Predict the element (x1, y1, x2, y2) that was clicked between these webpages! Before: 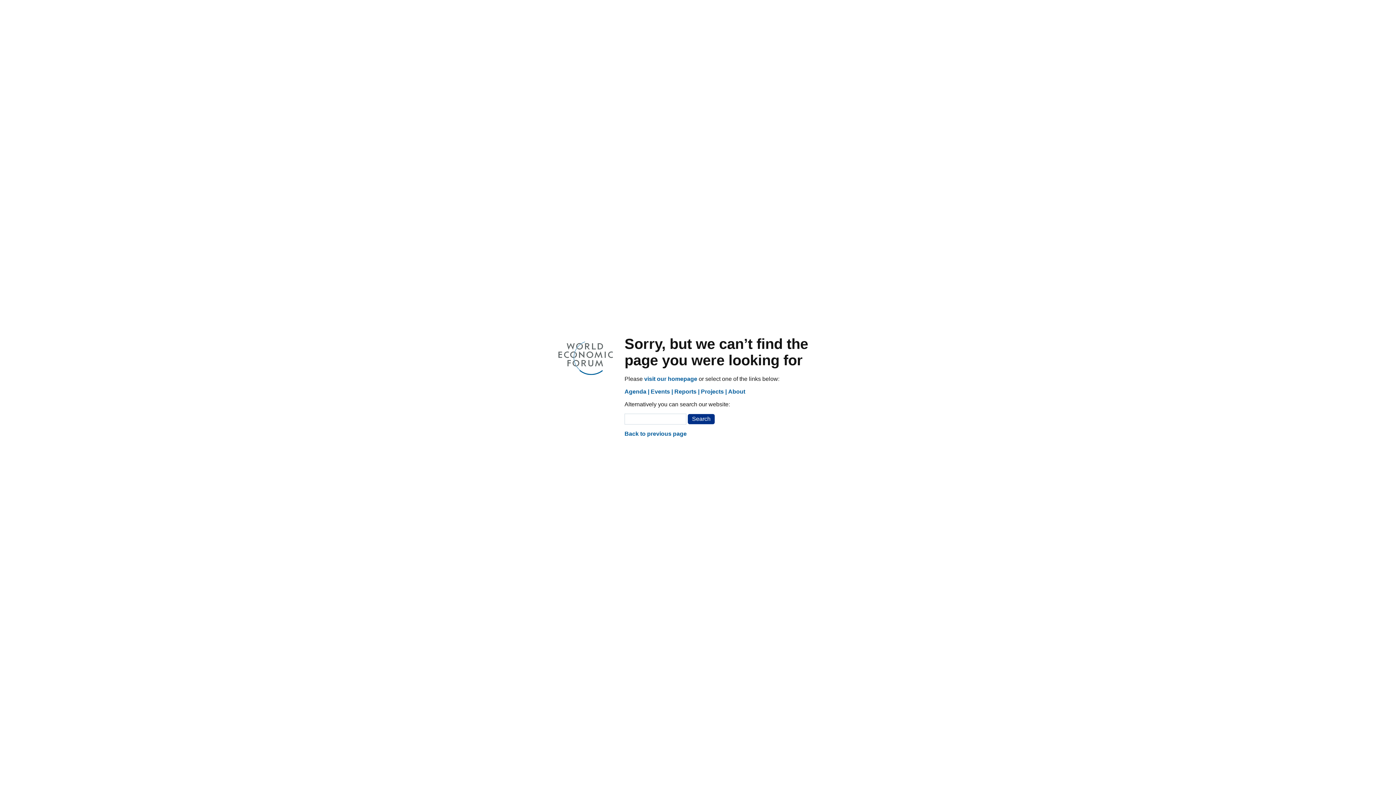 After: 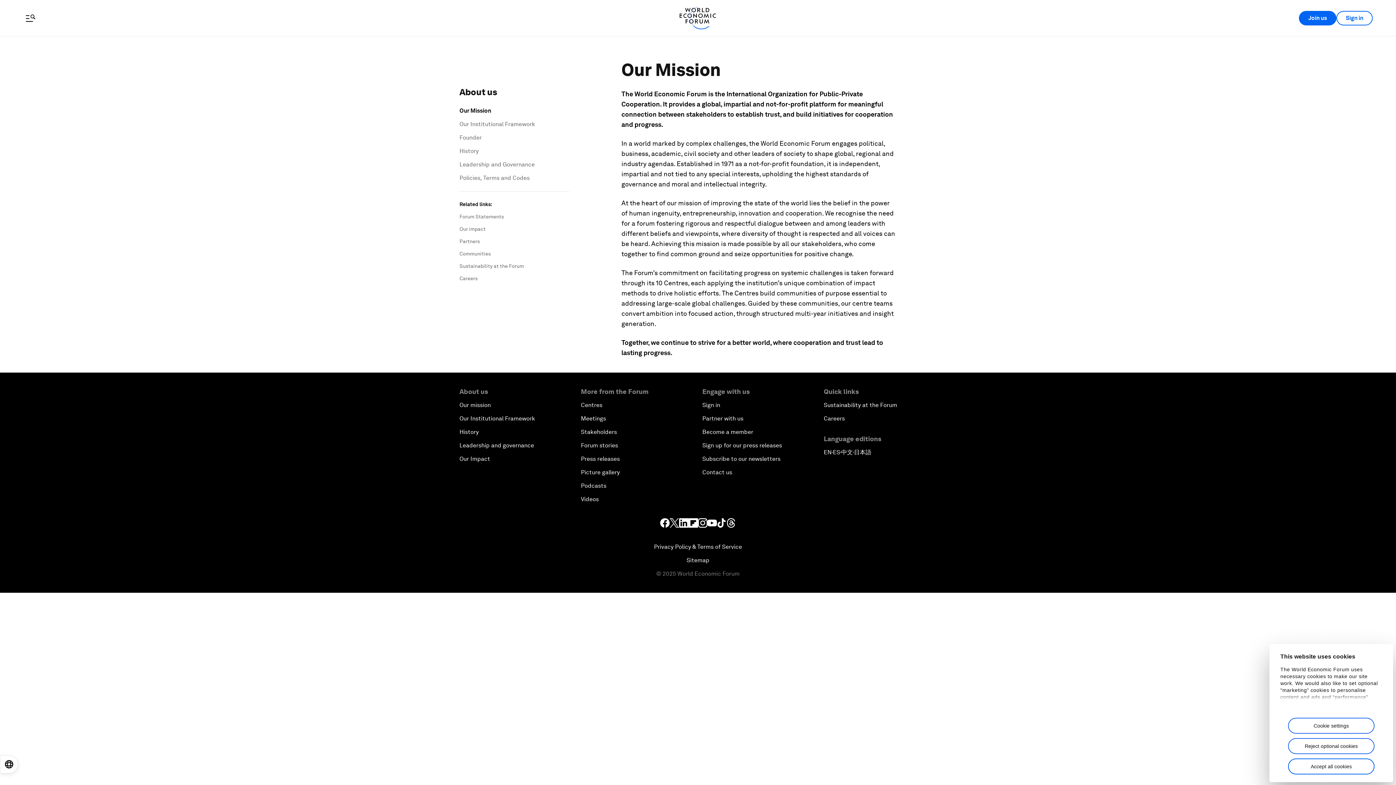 Action: label: About bbox: (728, 388, 745, 395)